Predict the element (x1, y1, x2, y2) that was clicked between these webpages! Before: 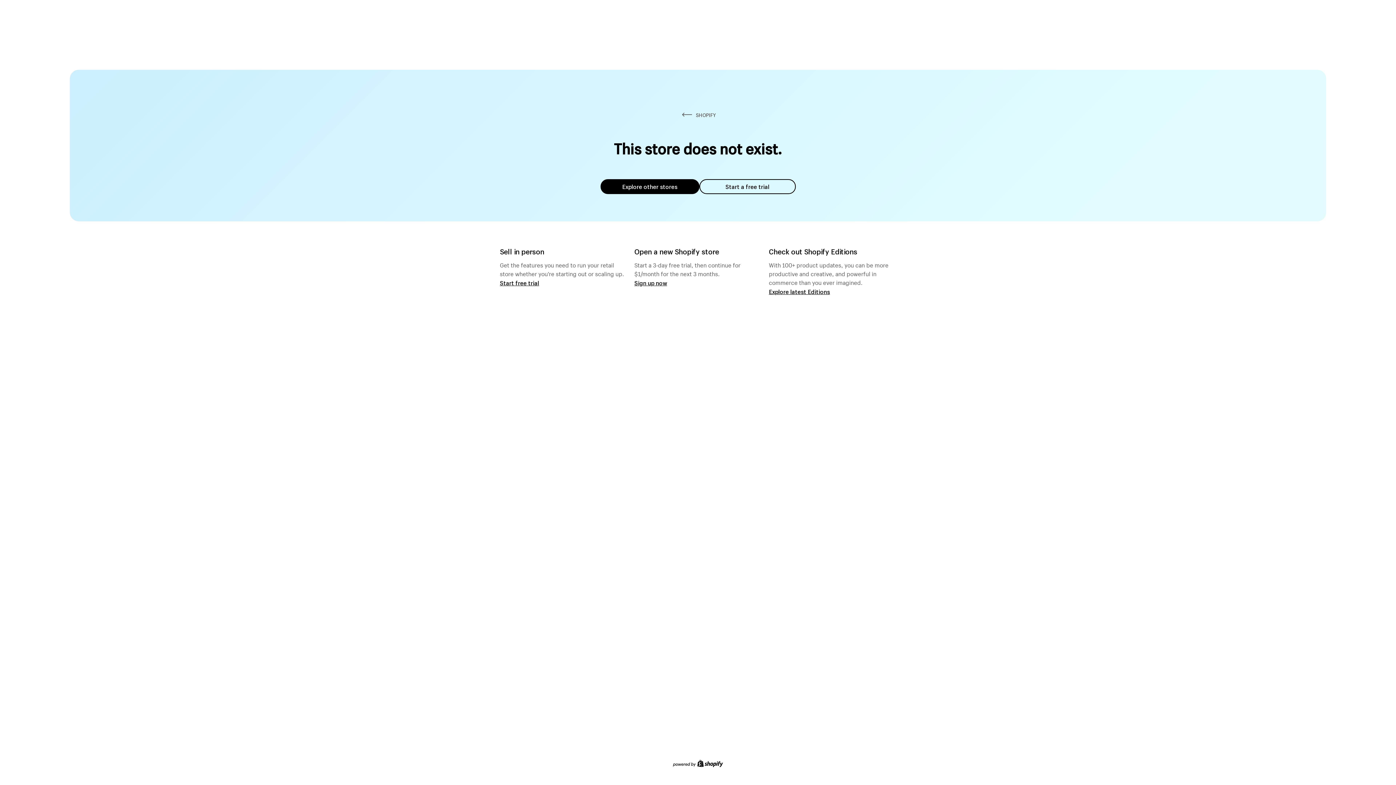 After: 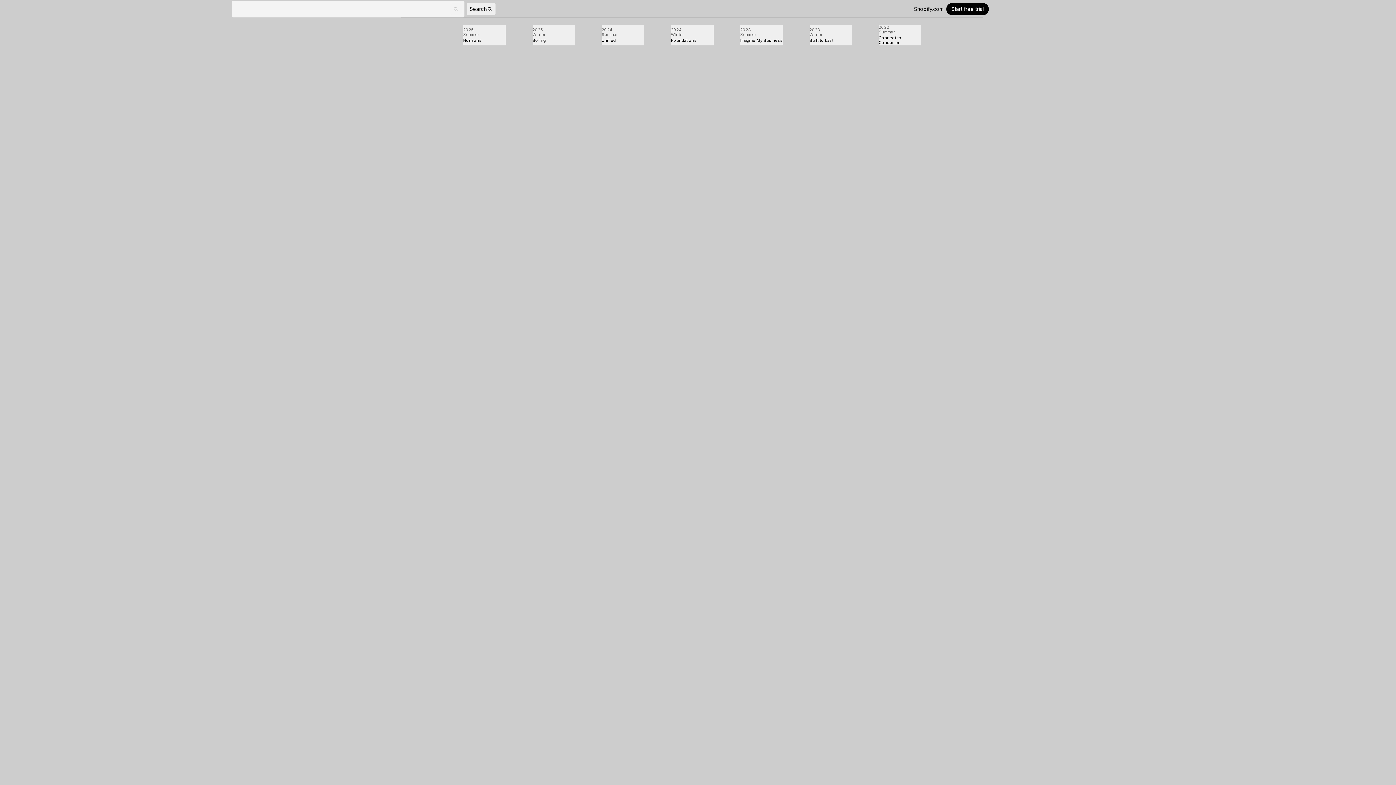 Action: label: Explore latest Editions bbox: (769, 287, 830, 295)